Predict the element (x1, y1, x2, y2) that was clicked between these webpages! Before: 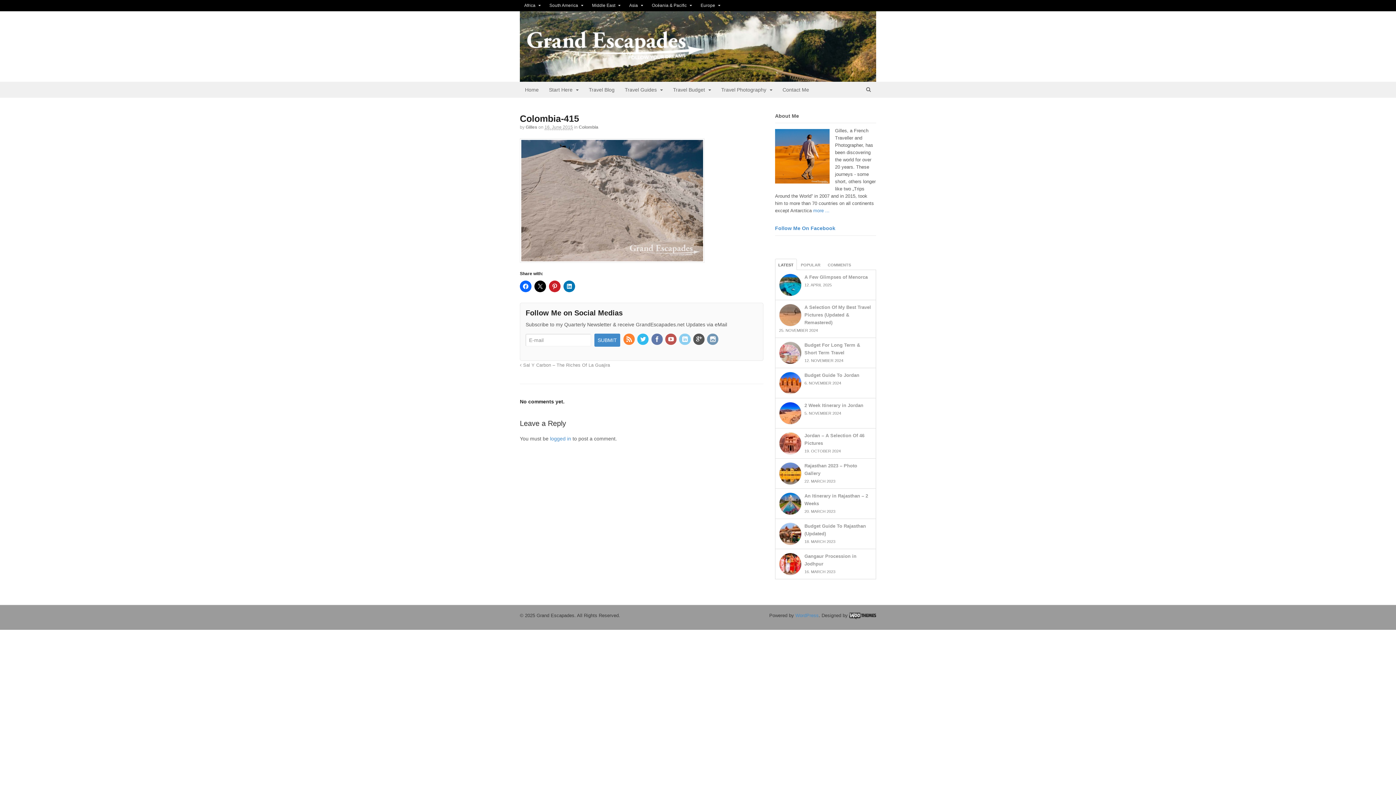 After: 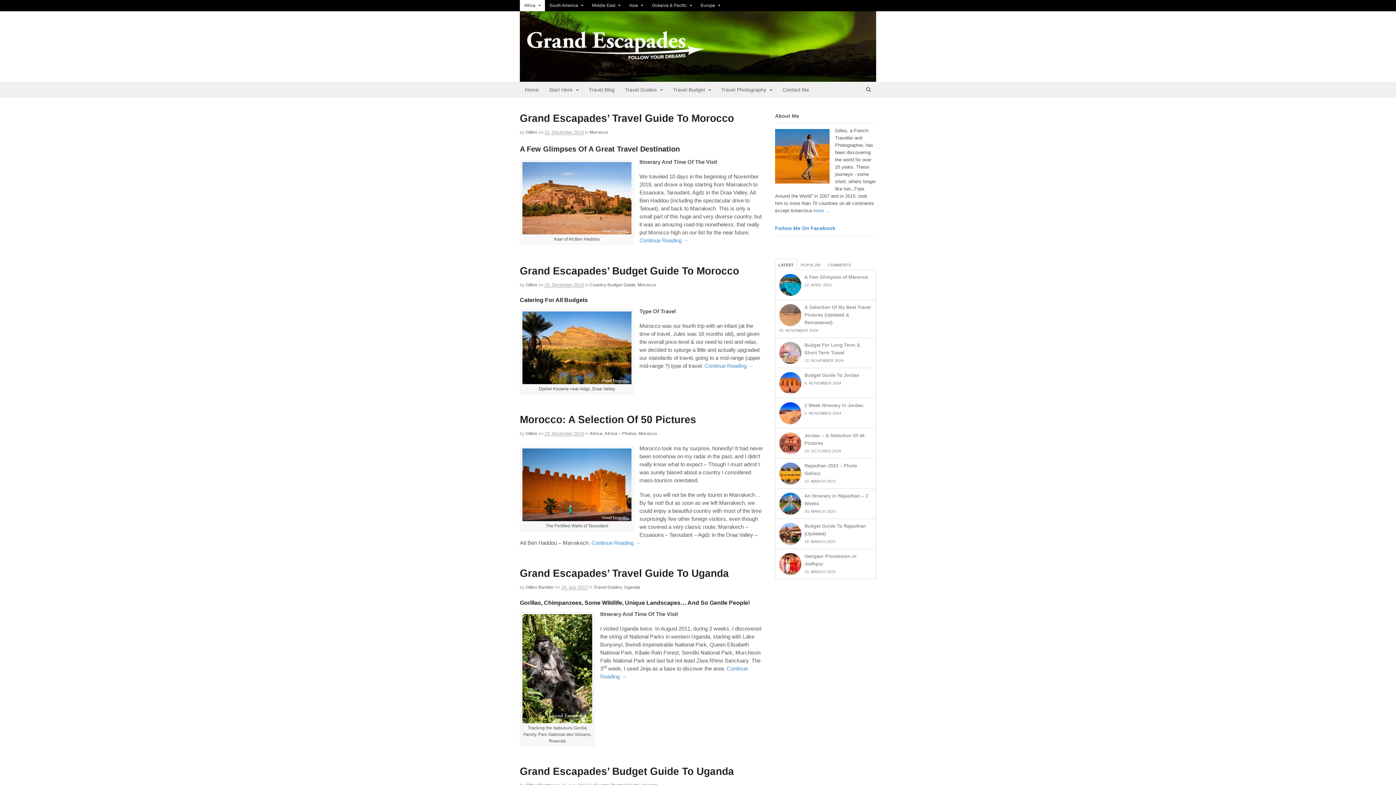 Action: bbox: (520, 0, 545, 11) label: Africa